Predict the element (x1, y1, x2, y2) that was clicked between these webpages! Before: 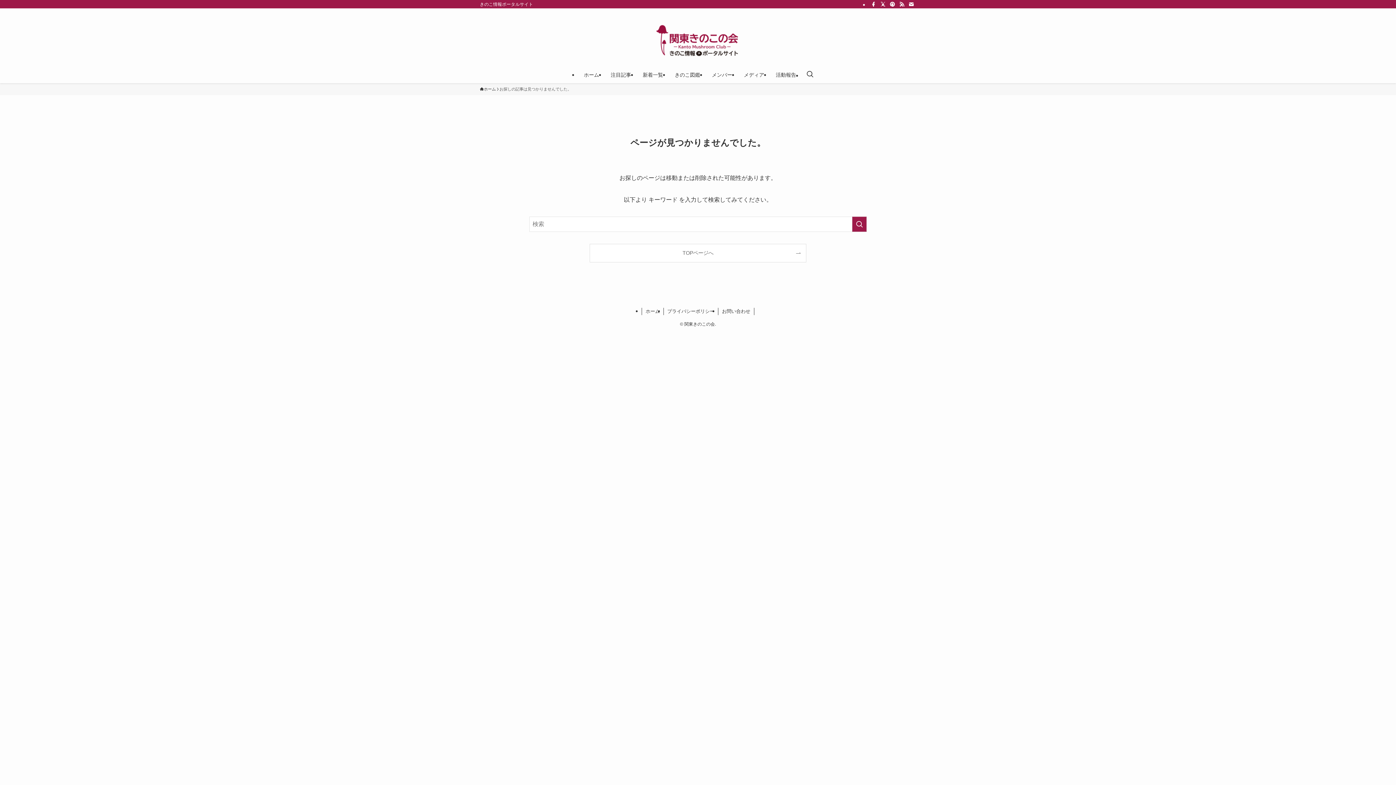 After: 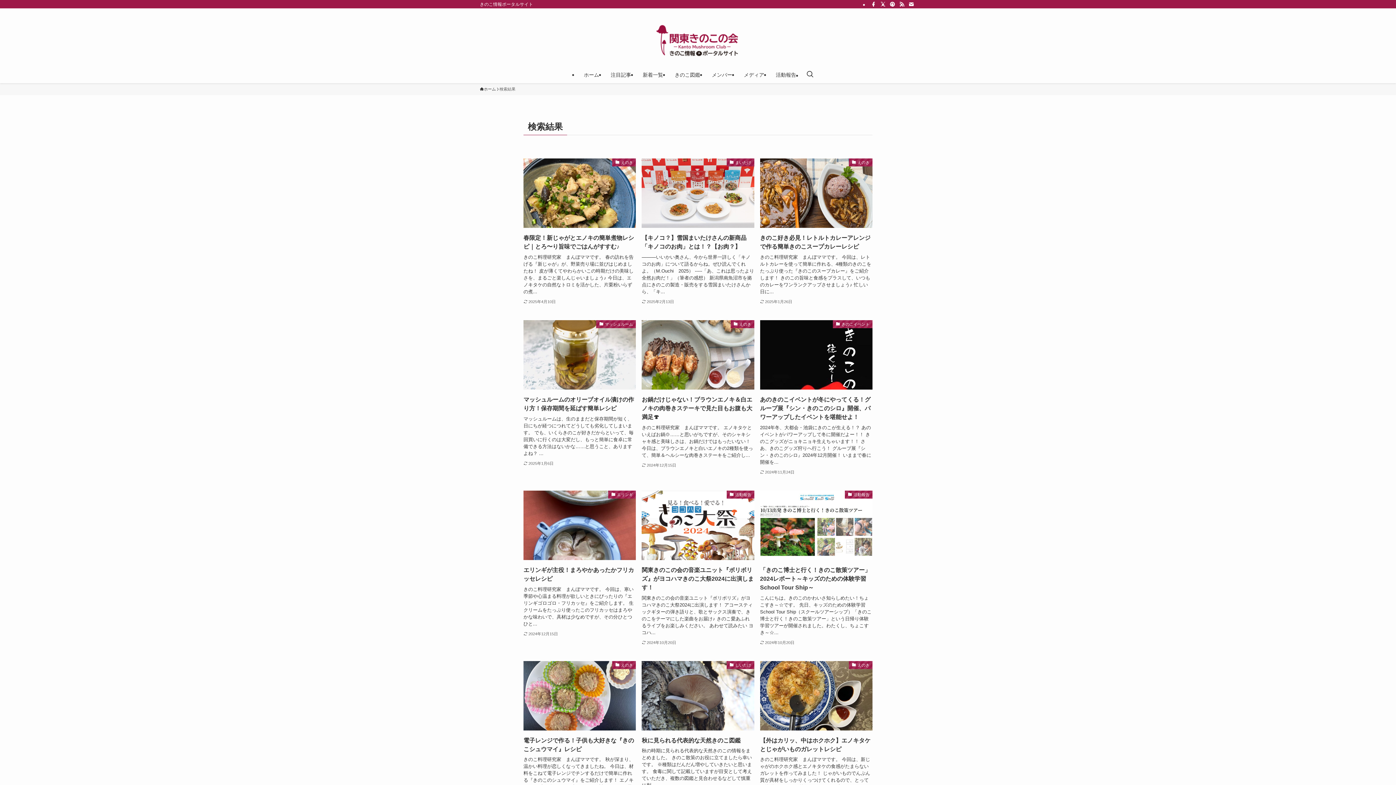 Action: label: 検索を実行する bbox: (852, 216, 866, 232)